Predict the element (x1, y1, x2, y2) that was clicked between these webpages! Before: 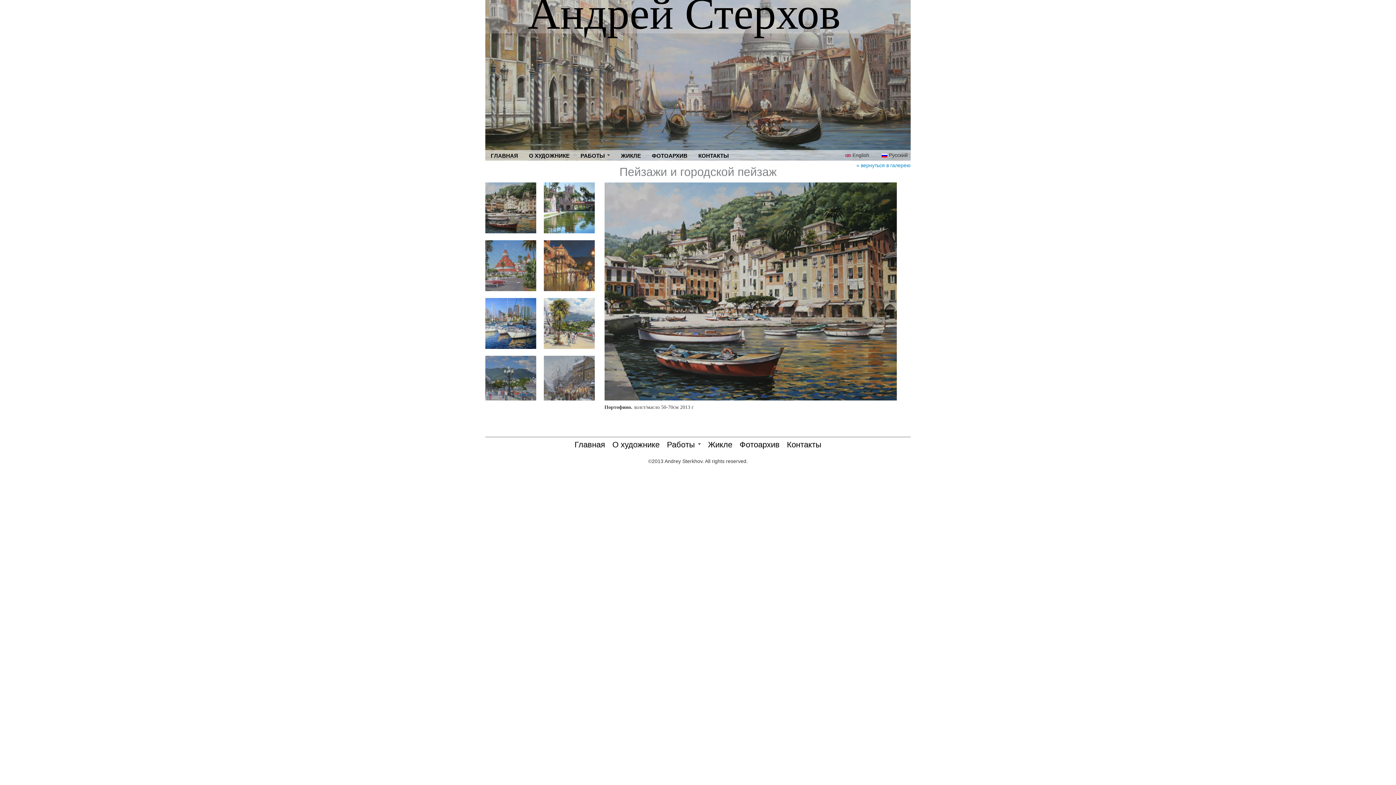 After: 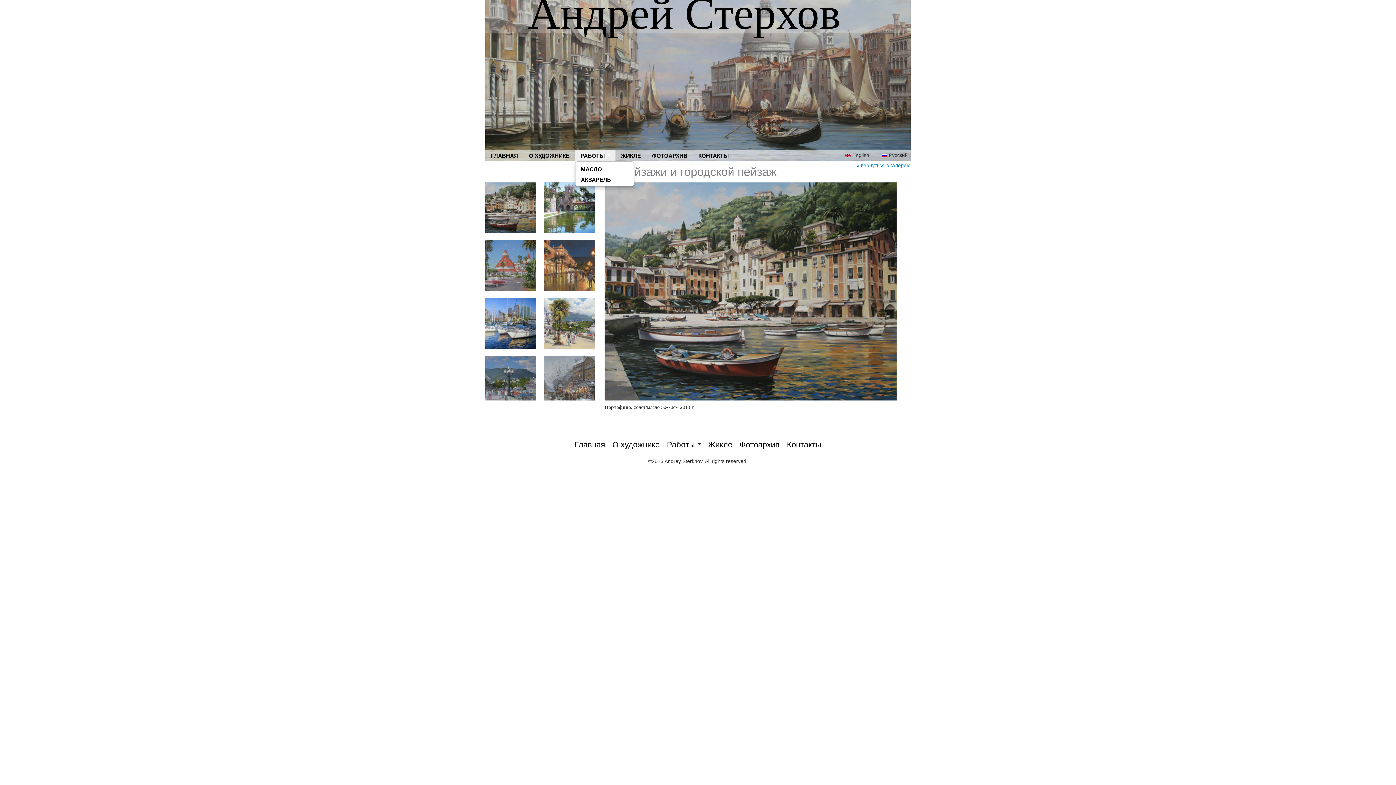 Action: label: РАБОТЫ  bbox: (575, 150, 615, 160)